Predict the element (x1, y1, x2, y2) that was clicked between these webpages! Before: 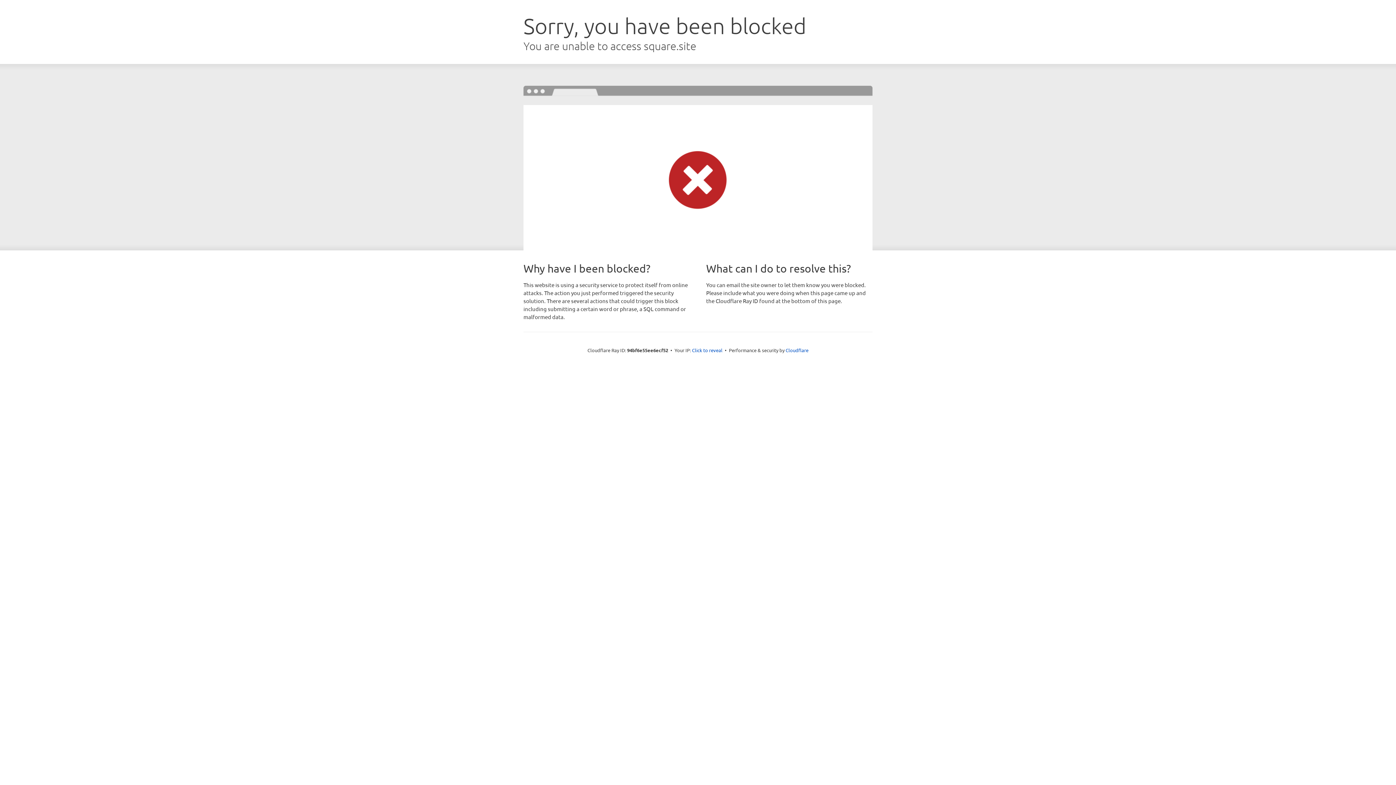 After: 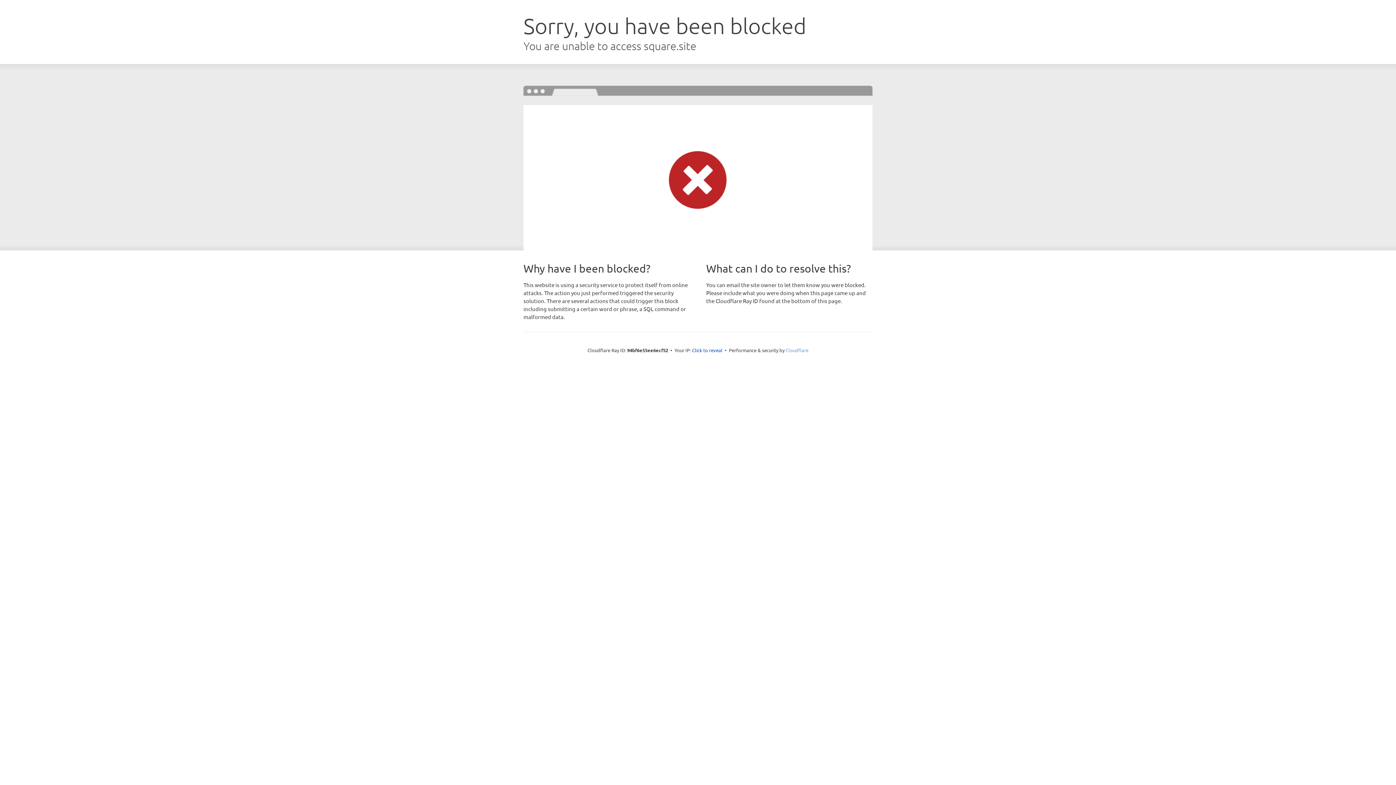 Action: label: Cloudflare bbox: (785, 347, 808, 353)